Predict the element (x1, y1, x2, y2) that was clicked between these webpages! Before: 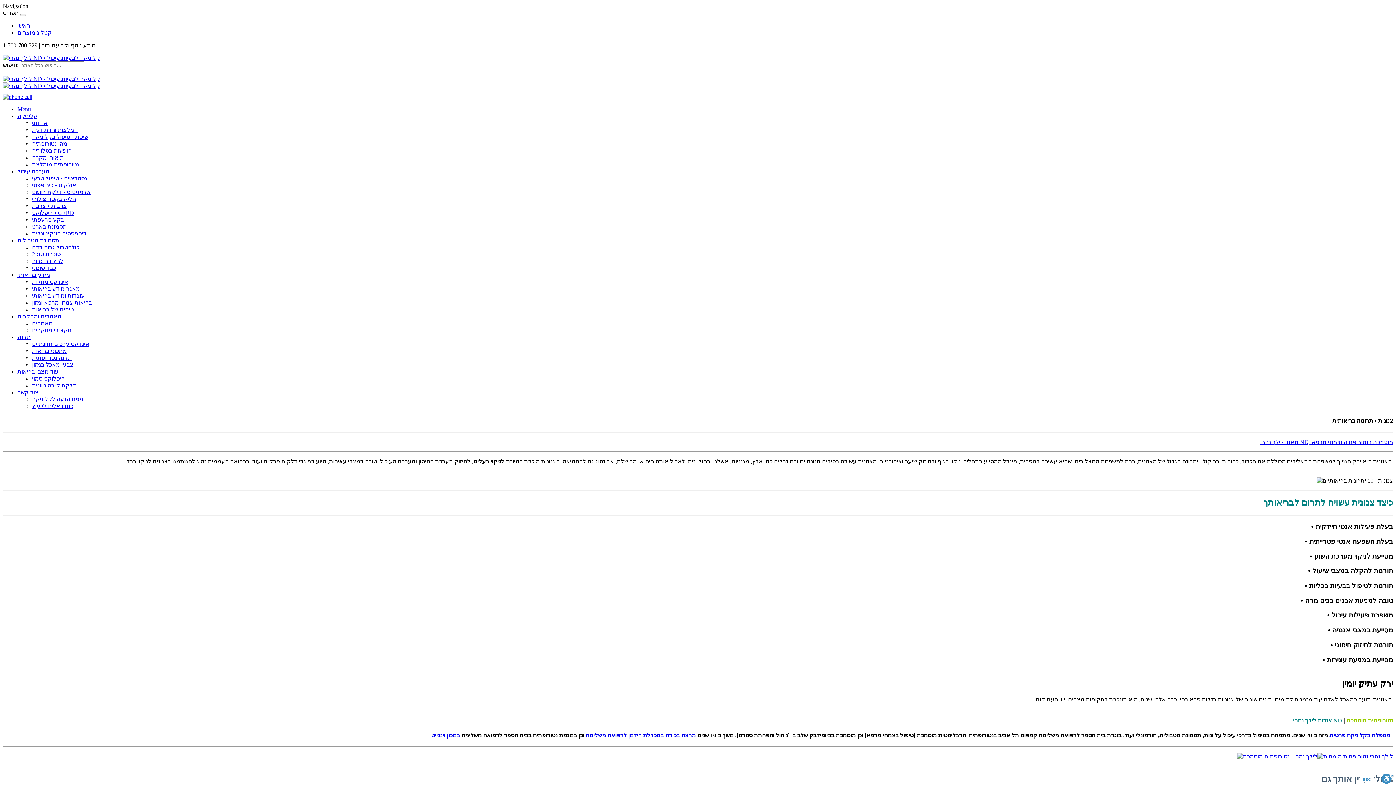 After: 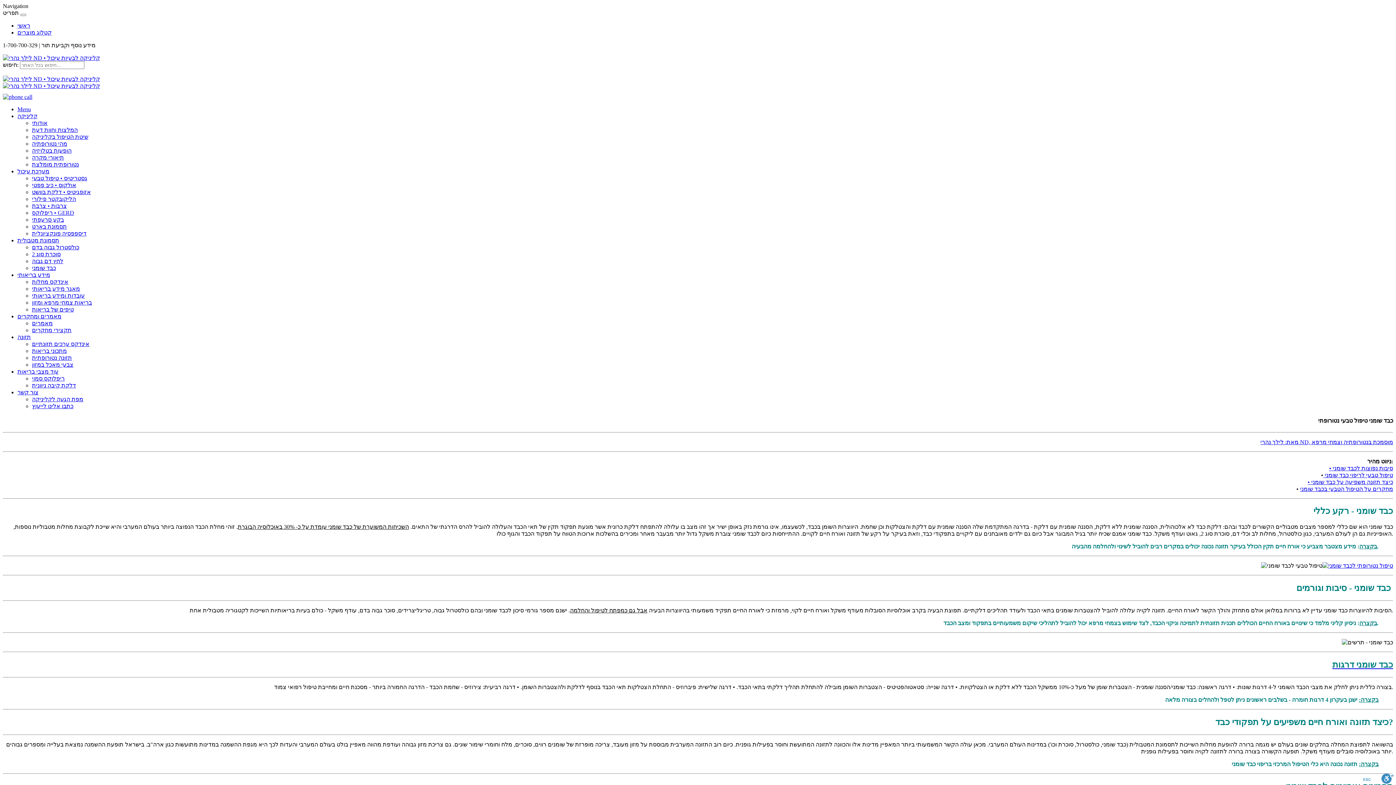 Action: bbox: (32, 265, 56, 271) label: כבד שומני